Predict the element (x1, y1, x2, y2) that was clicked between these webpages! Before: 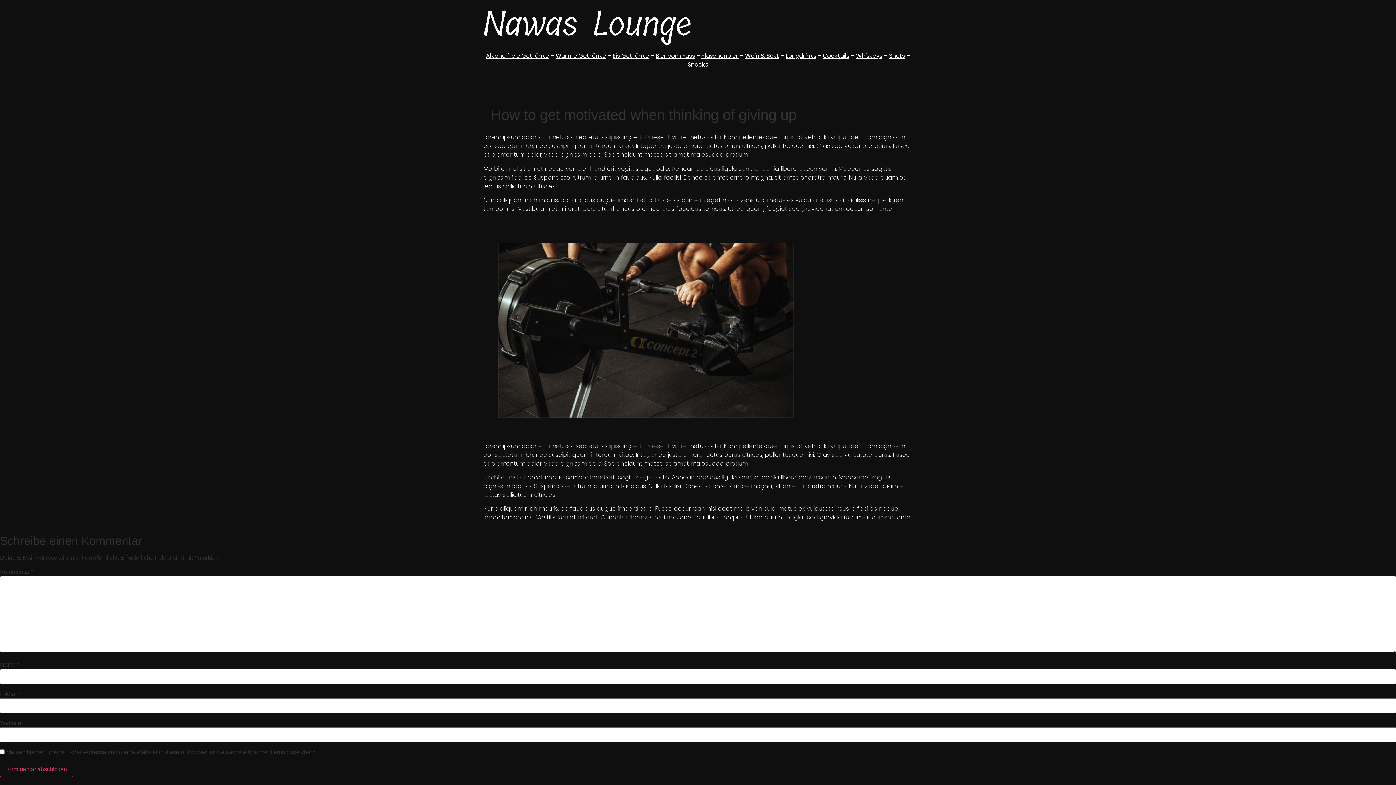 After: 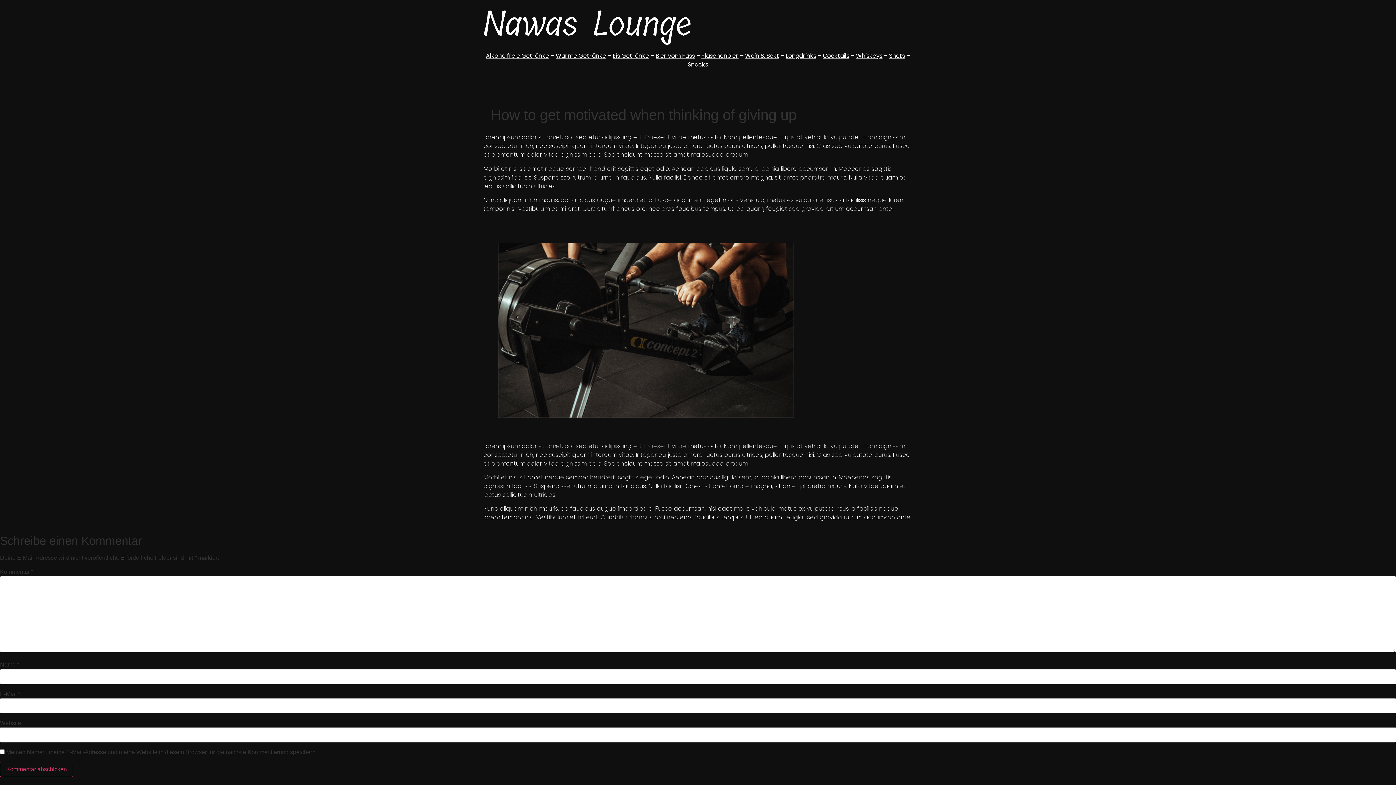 Action: label: Snacks bbox: (688, 60, 708, 68)